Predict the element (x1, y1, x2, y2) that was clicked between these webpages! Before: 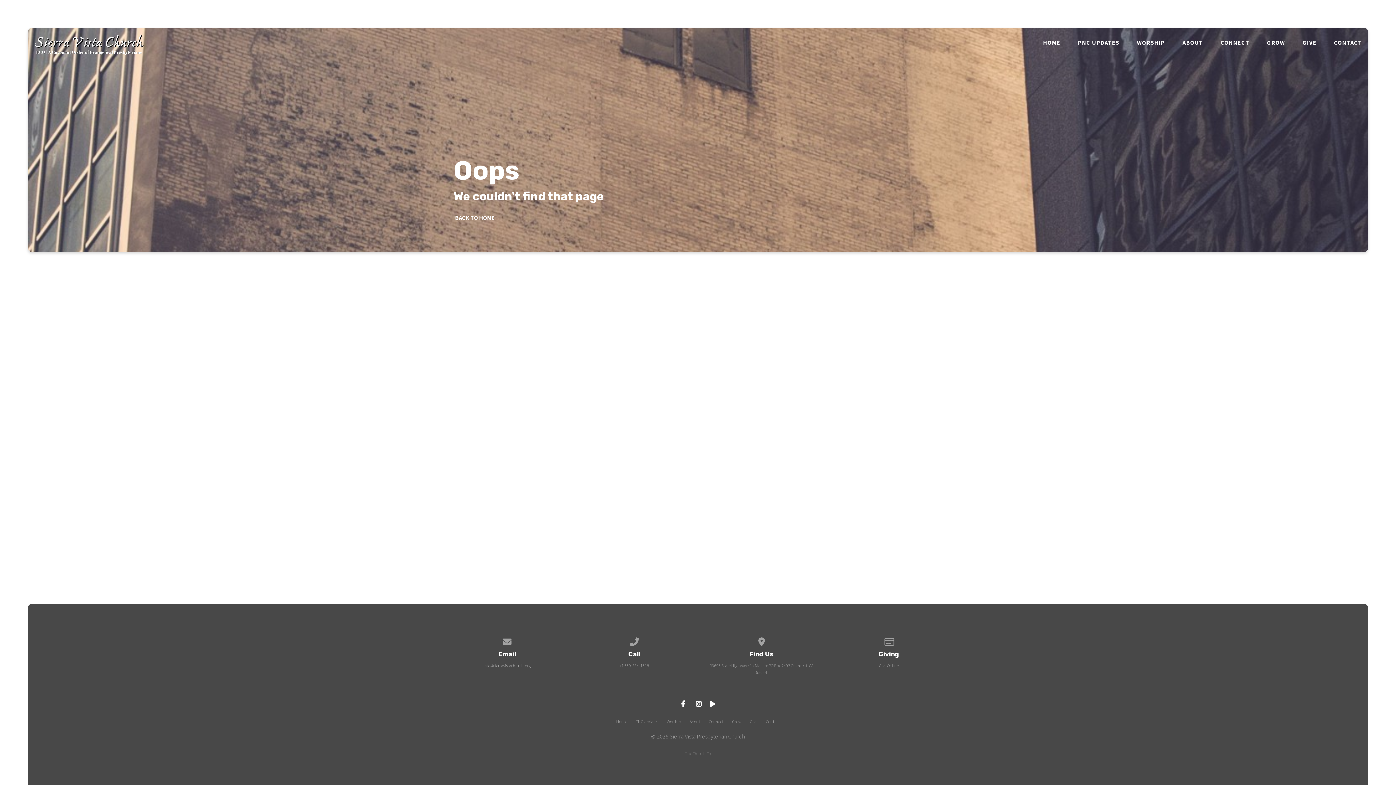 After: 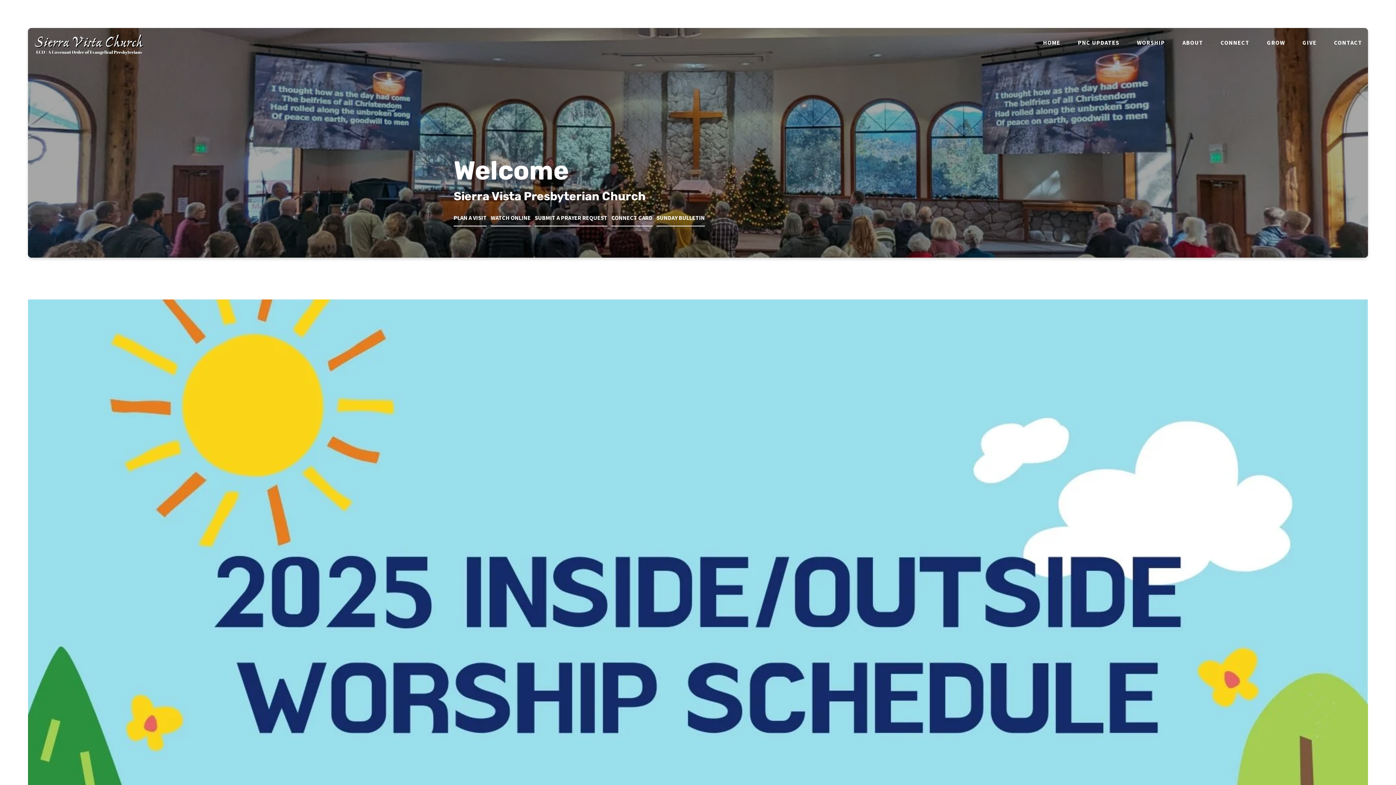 Action: label: BACK TO HOME bbox: (455, 209, 494, 226)